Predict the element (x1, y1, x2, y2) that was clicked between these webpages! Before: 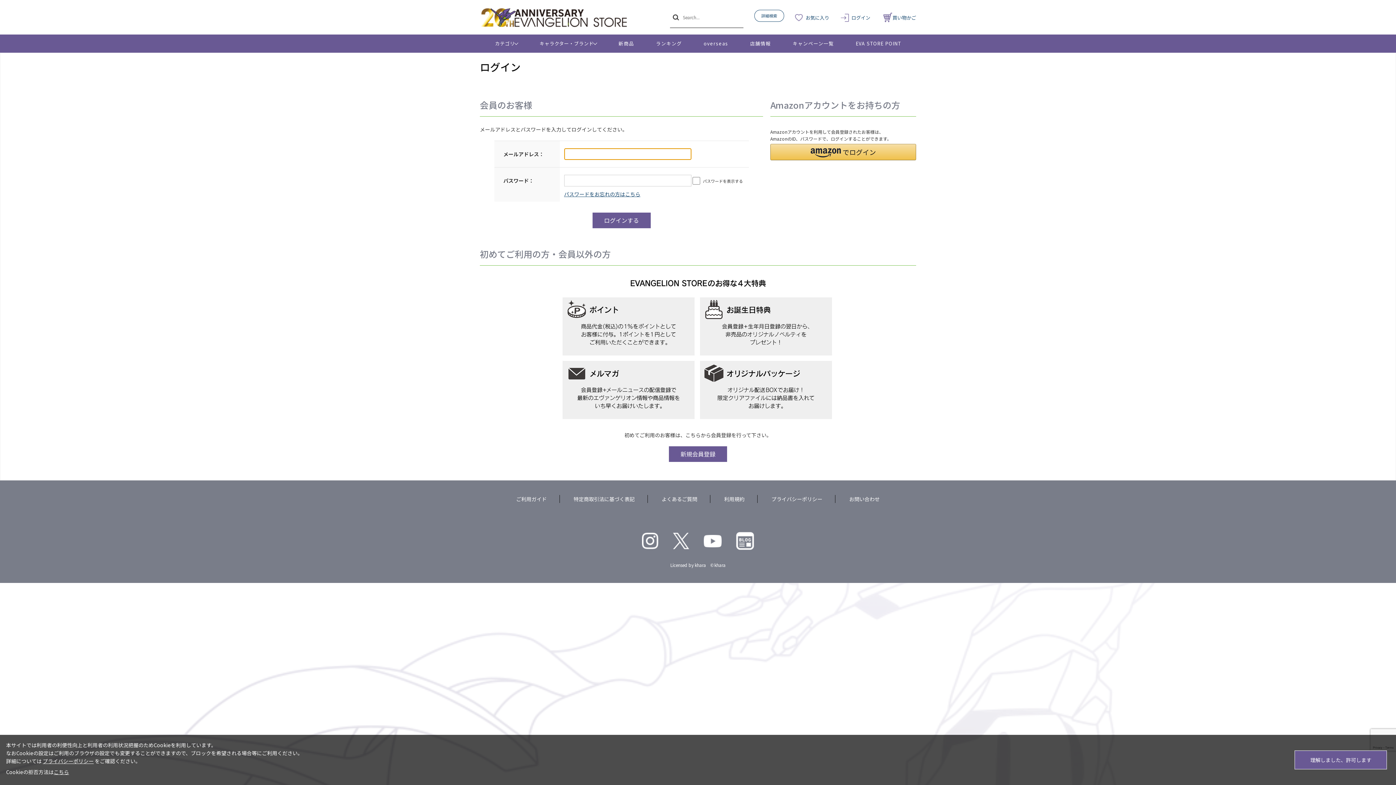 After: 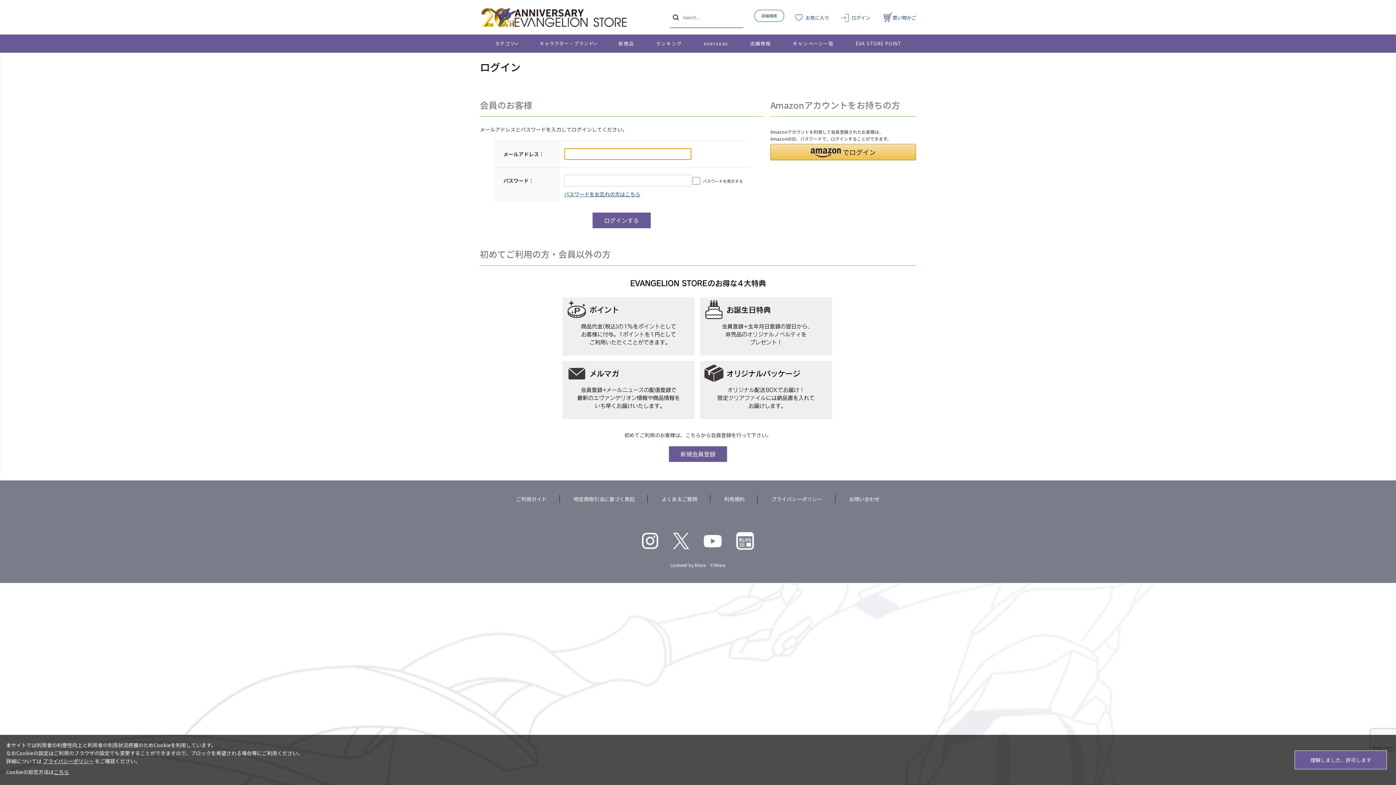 Action: bbox: (795, 14, 829, 20) label: お気に入り